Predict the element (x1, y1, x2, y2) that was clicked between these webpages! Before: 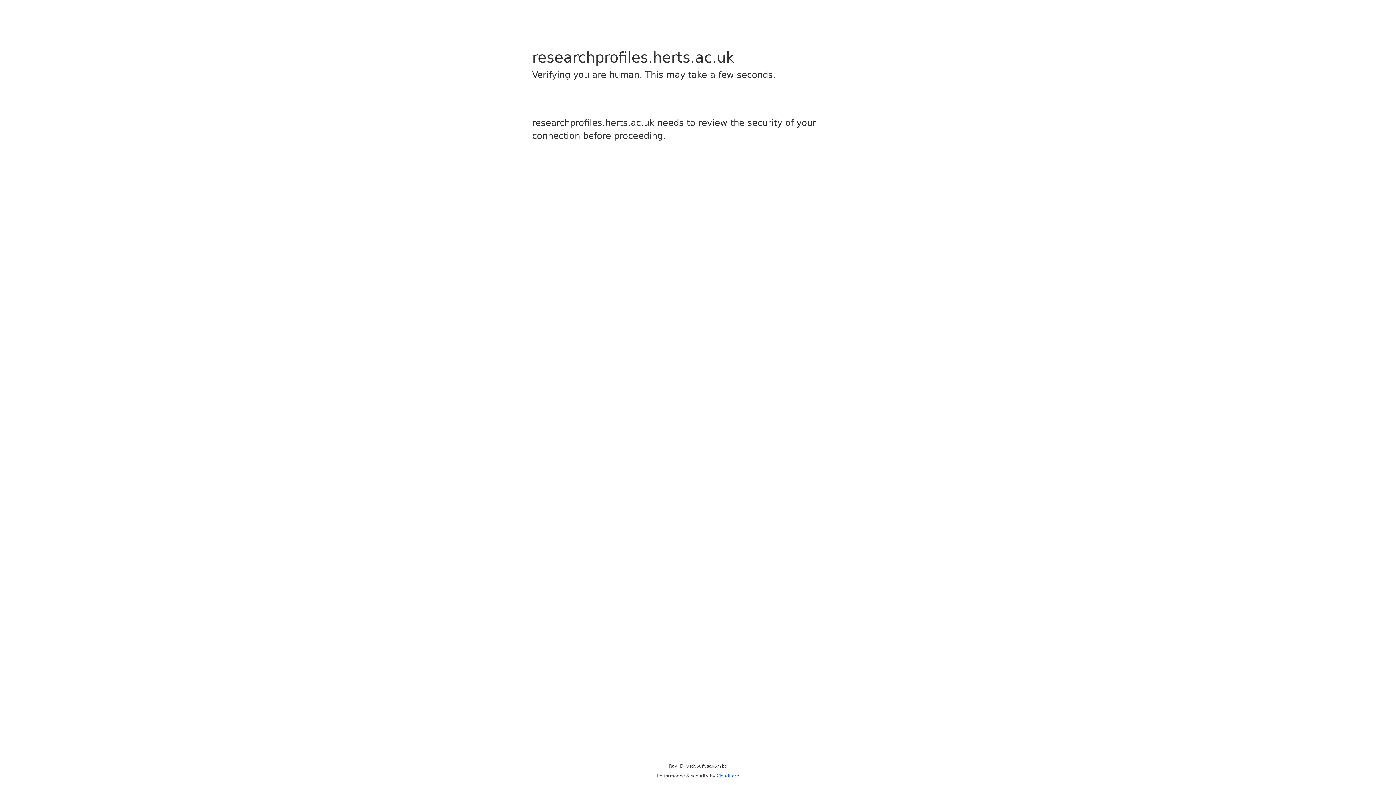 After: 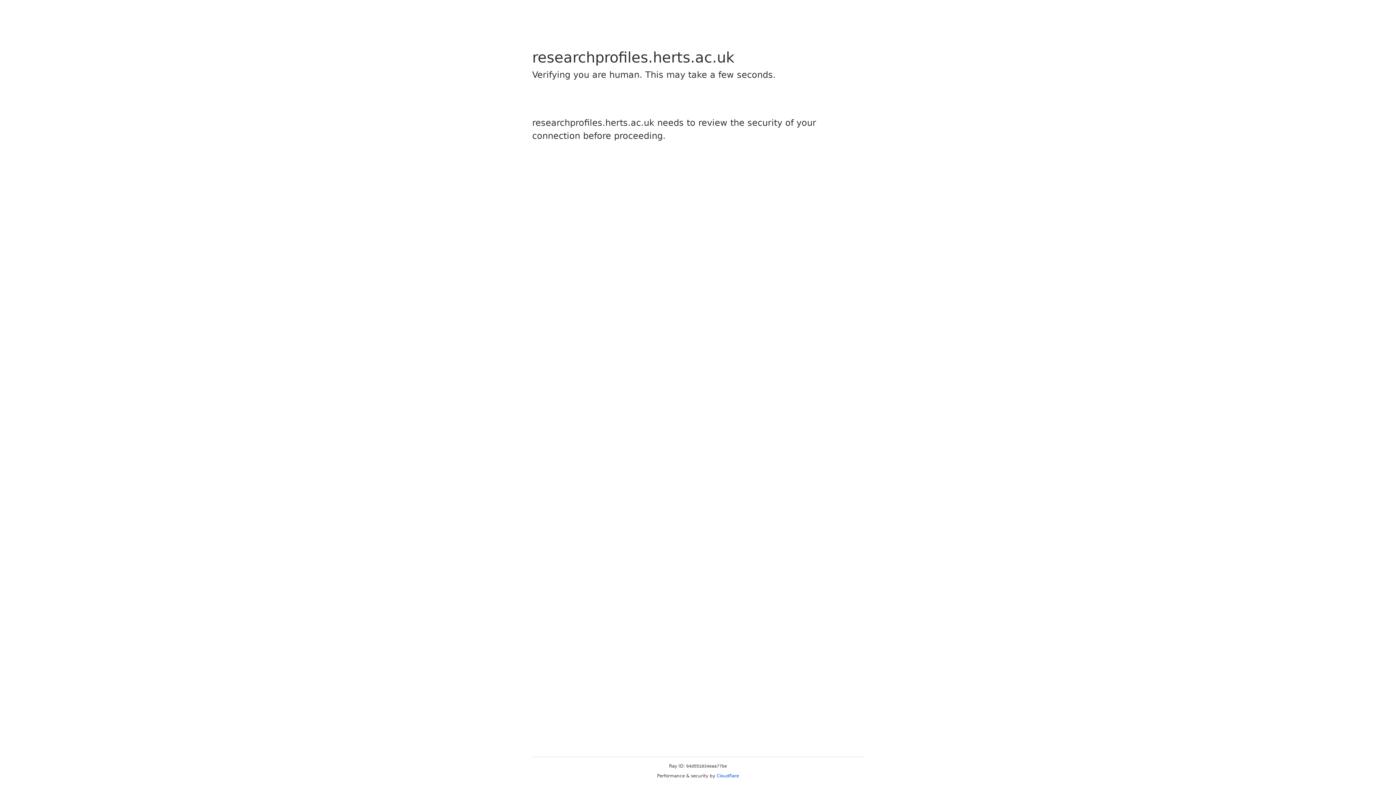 Action: label: Cloudflare bbox: (716, 773, 739, 778)